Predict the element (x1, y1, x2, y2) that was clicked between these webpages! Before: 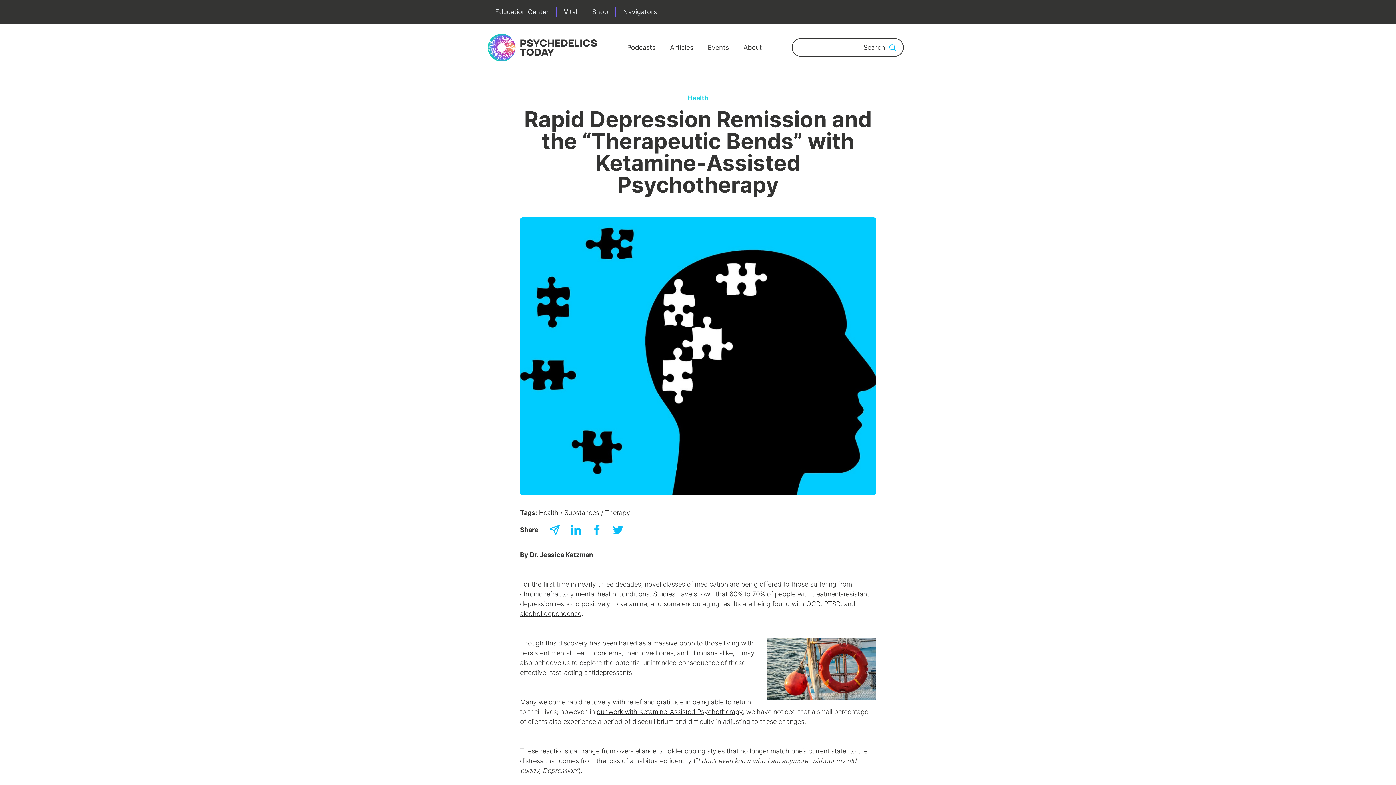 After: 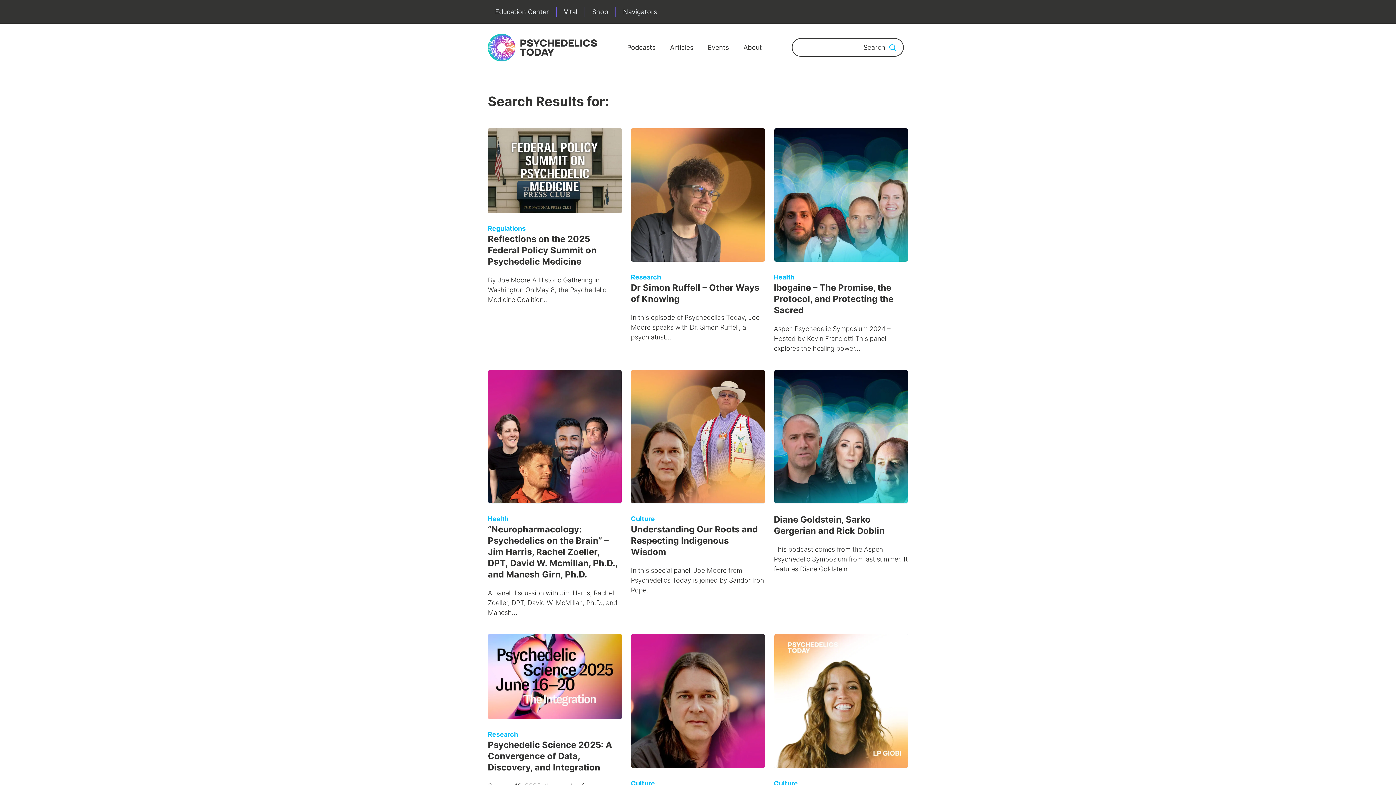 Action: bbox: (882, 38, 904, 56)